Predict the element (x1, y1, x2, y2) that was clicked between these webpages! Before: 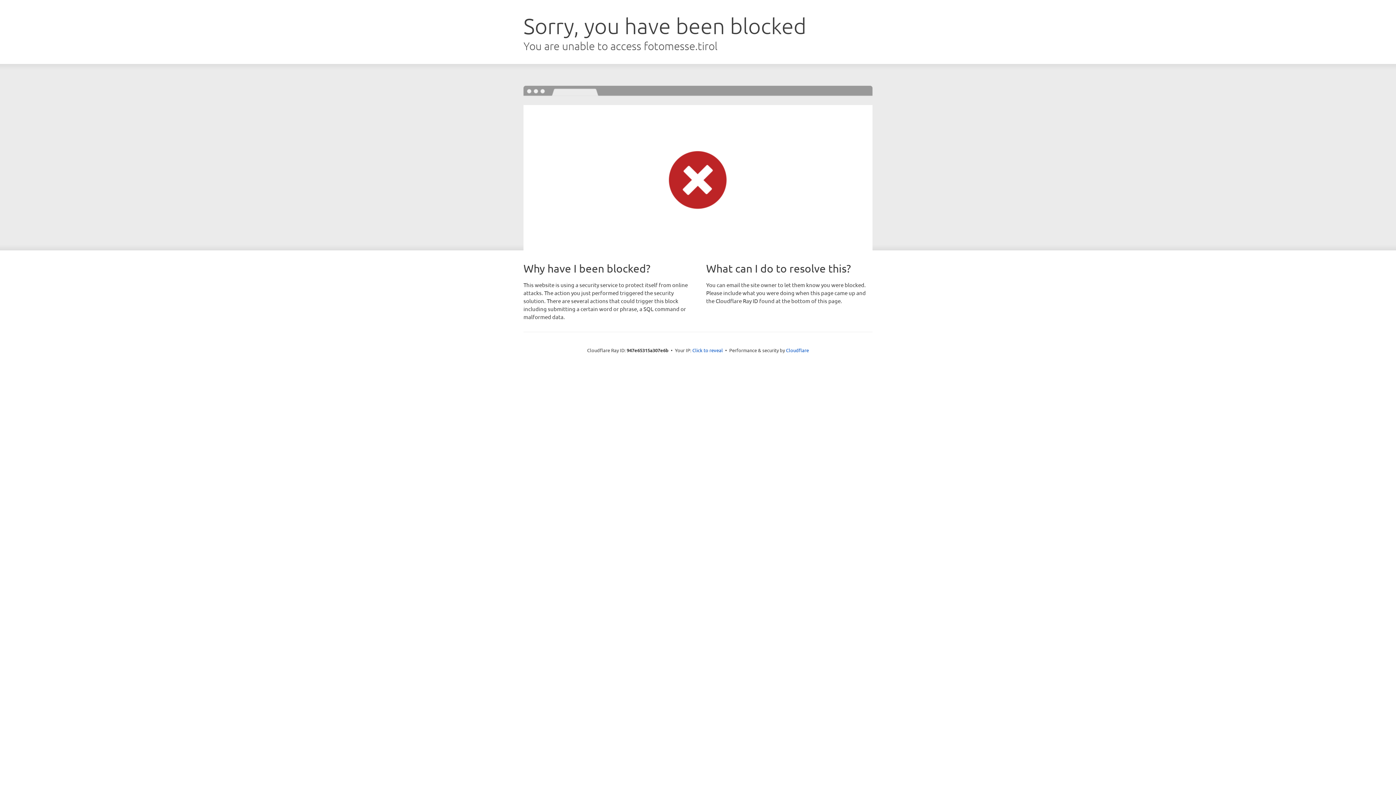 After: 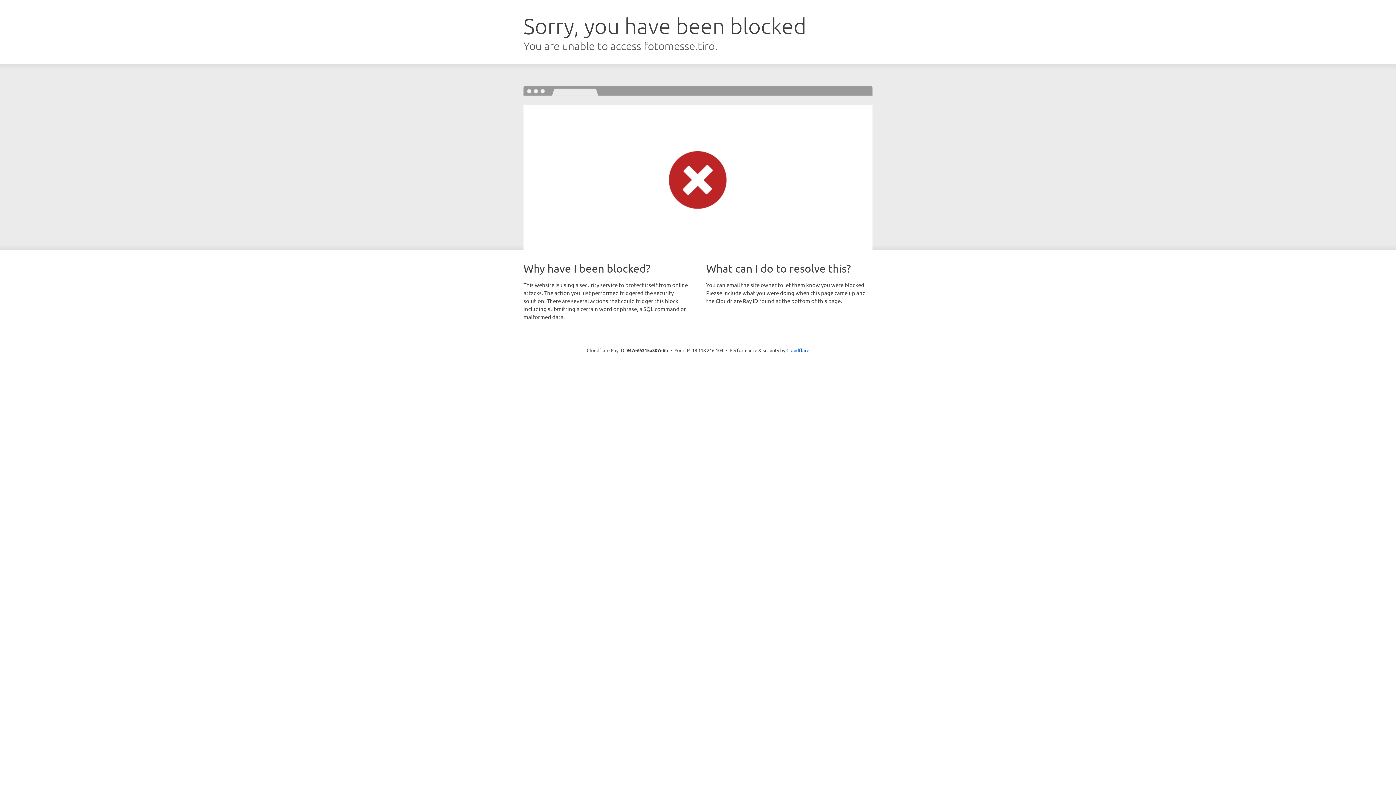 Action: label: Click to reveal bbox: (692, 346, 723, 353)